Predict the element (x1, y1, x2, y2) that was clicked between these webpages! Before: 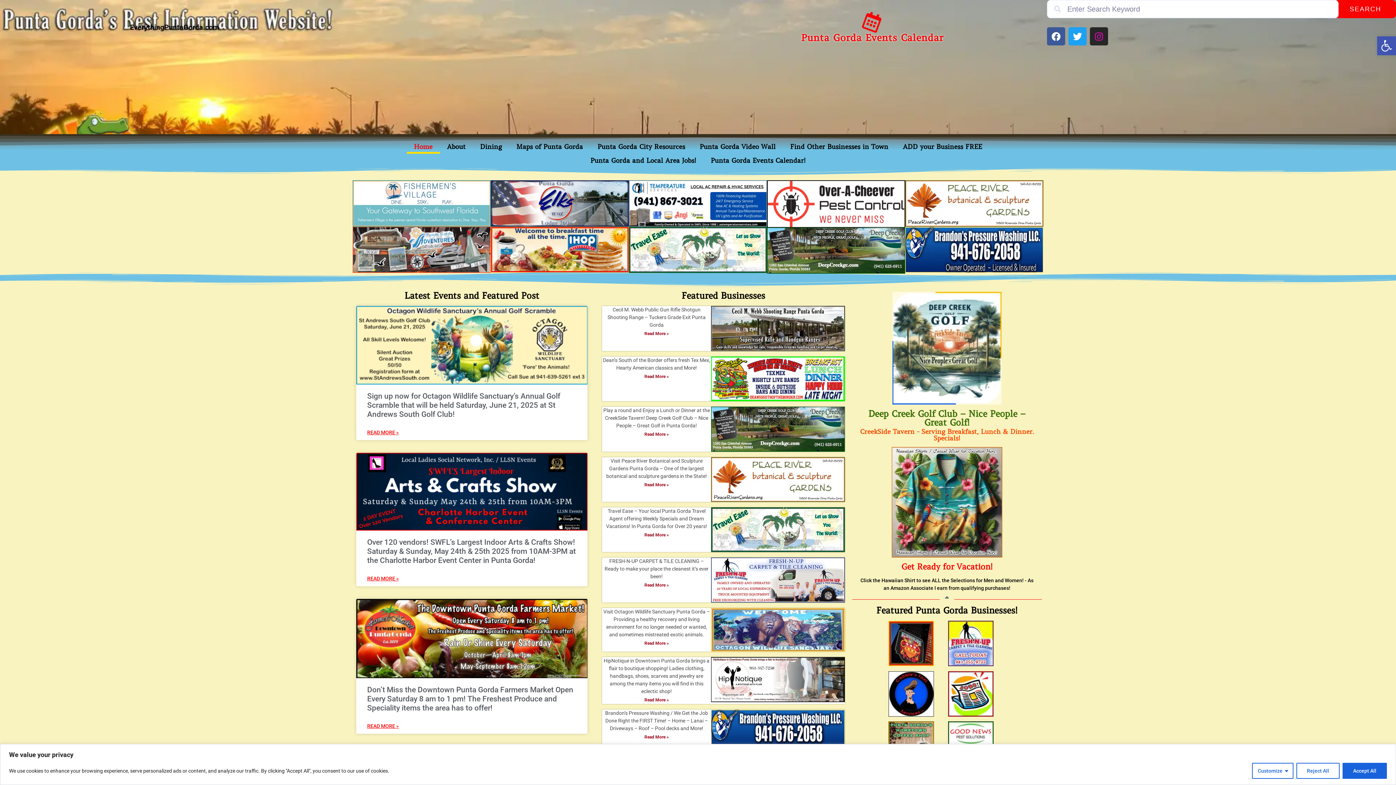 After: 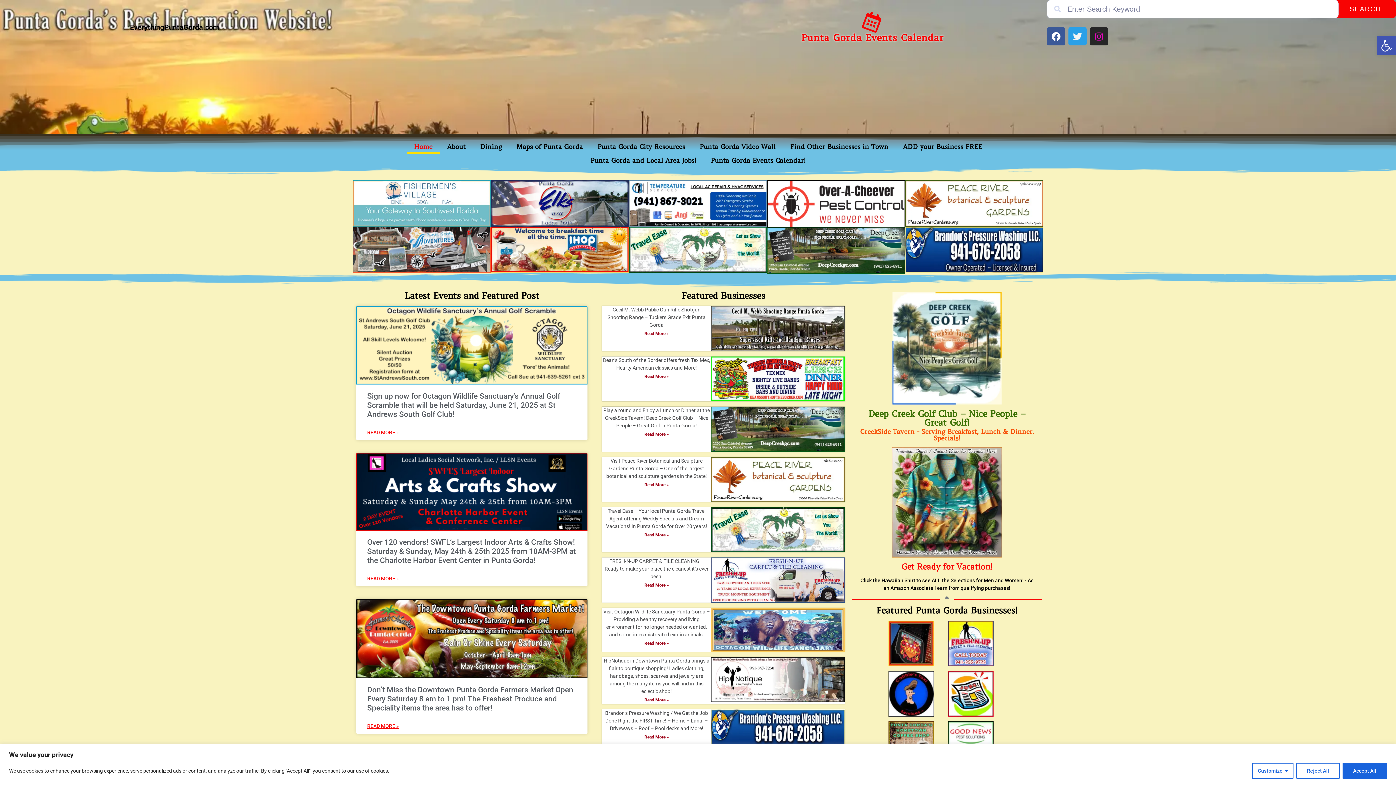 Action: bbox: (1068, 27, 1086, 45) label: Twitter